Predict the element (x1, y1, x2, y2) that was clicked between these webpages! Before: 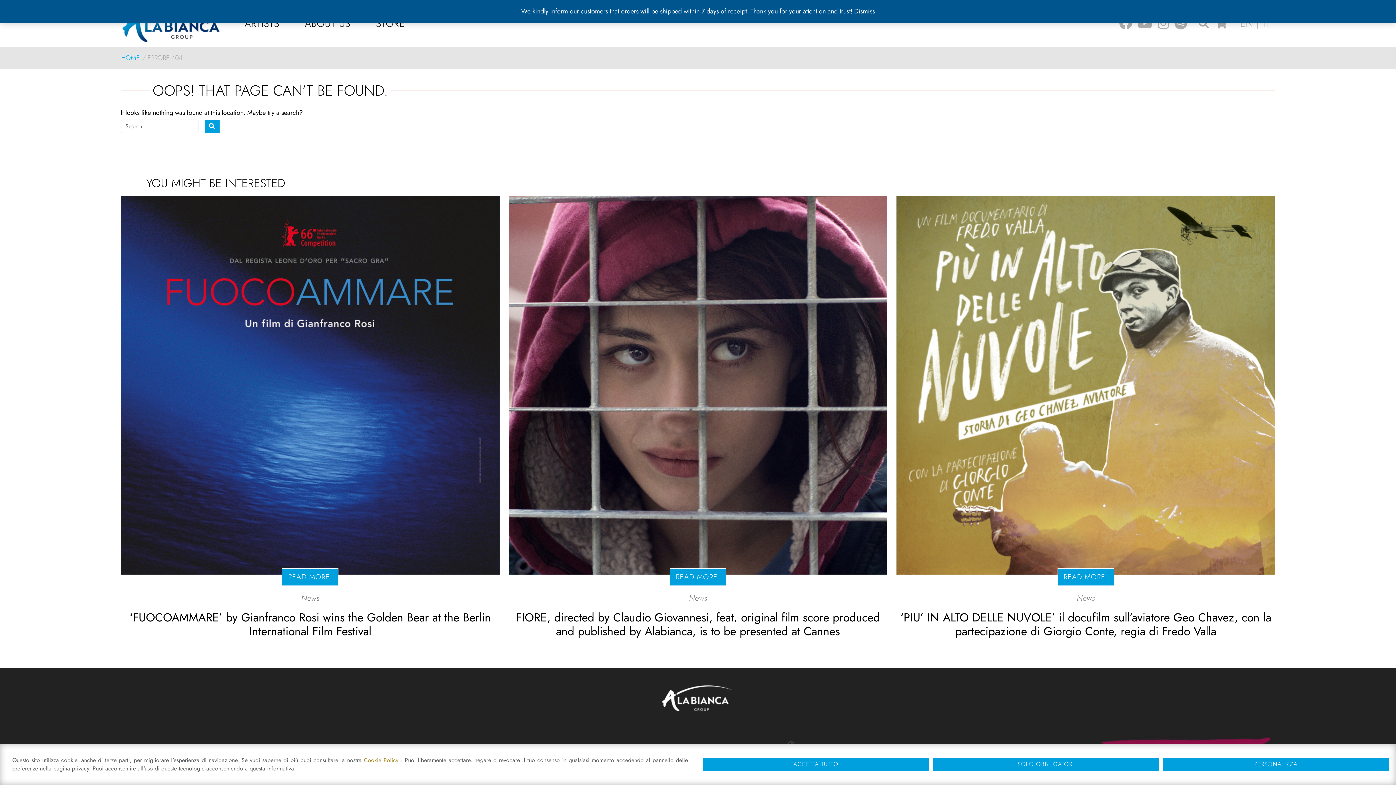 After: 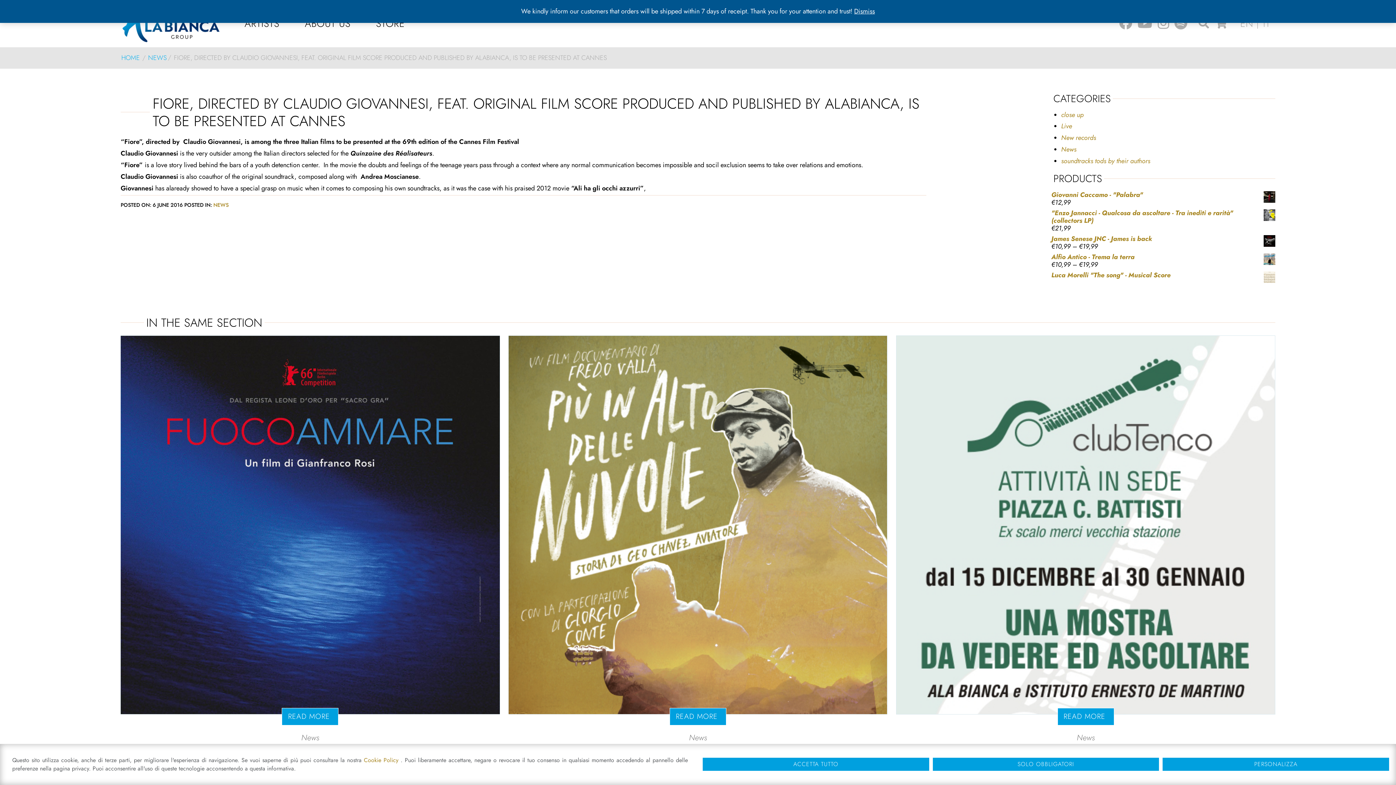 Action: bbox: (669, 568, 726, 586) label: READ MORE 